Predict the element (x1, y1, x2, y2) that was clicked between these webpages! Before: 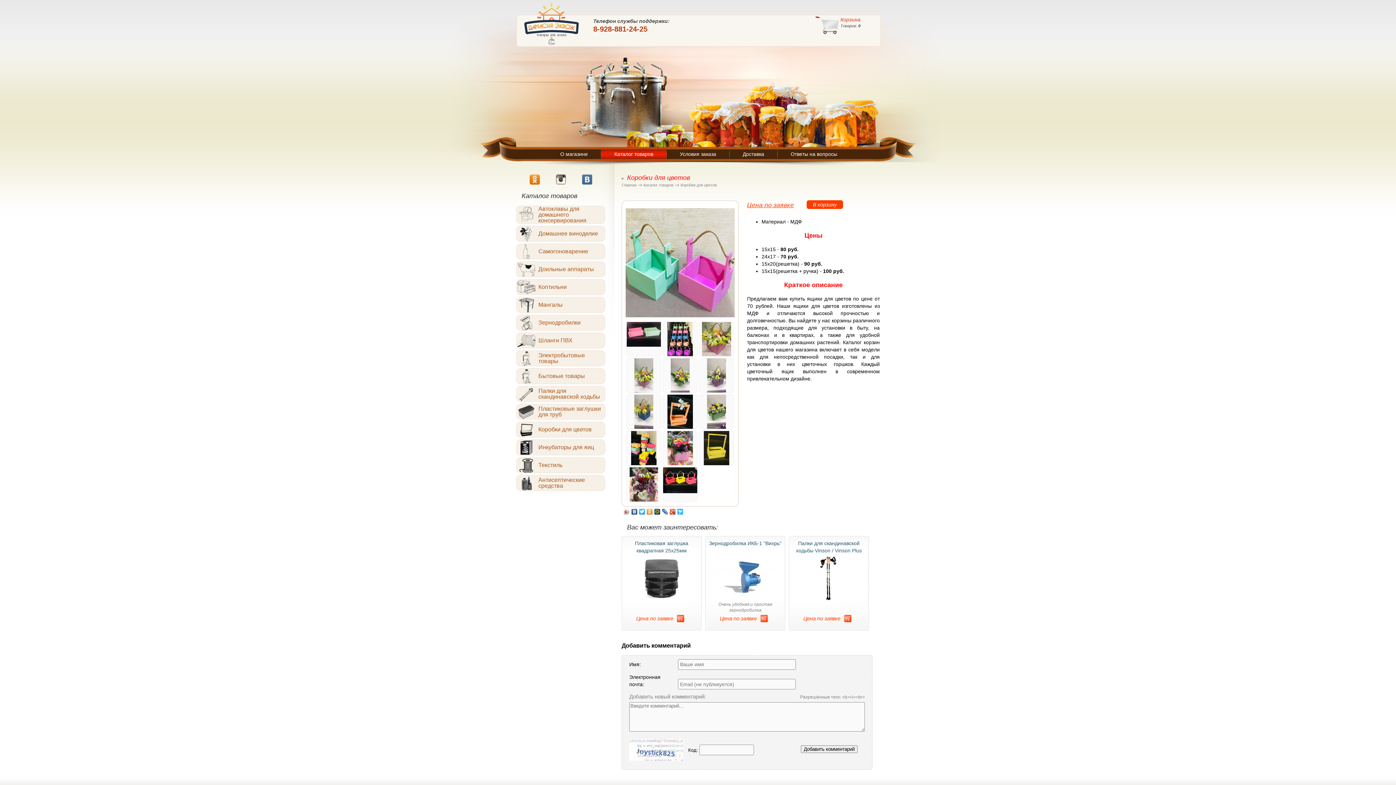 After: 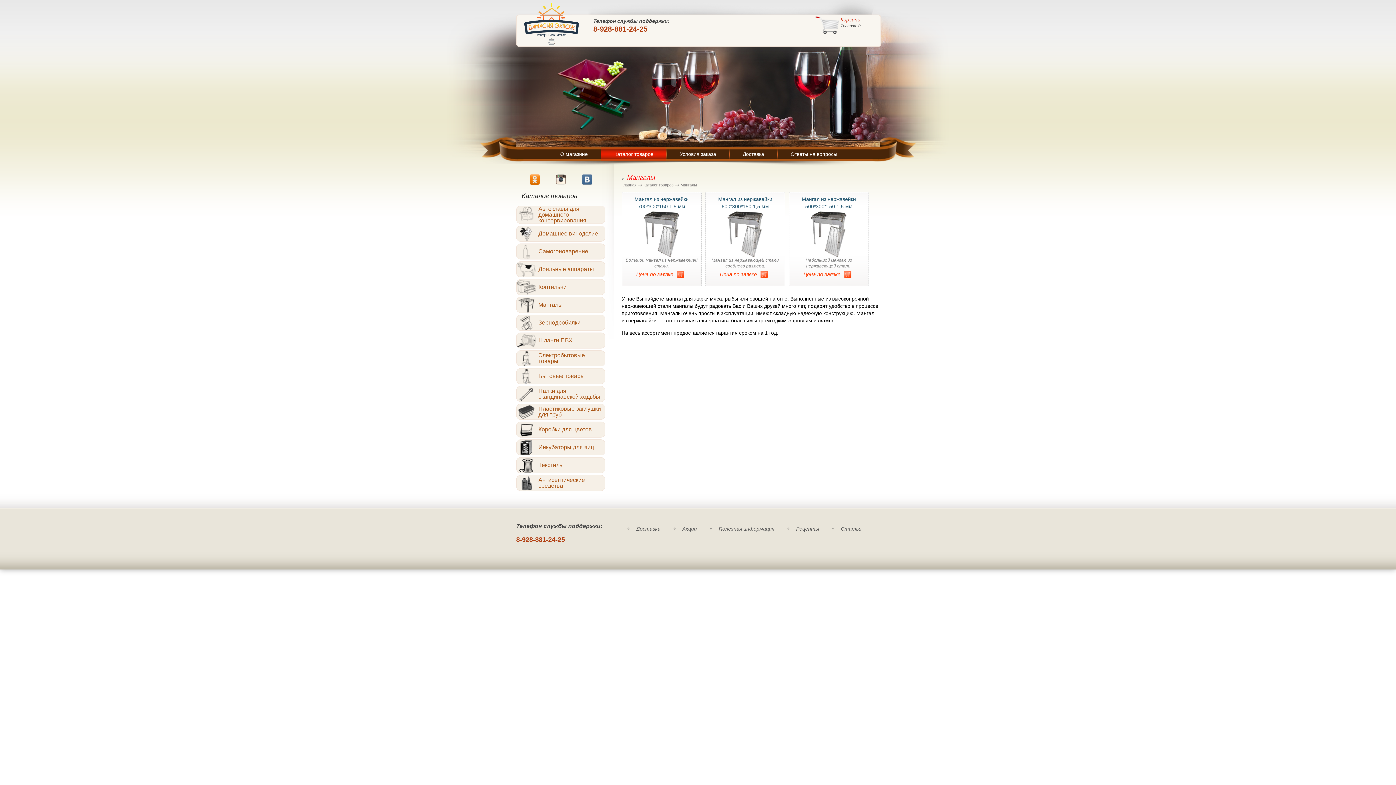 Action: bbox: (516, 297, 605, 313) label: Мангалы